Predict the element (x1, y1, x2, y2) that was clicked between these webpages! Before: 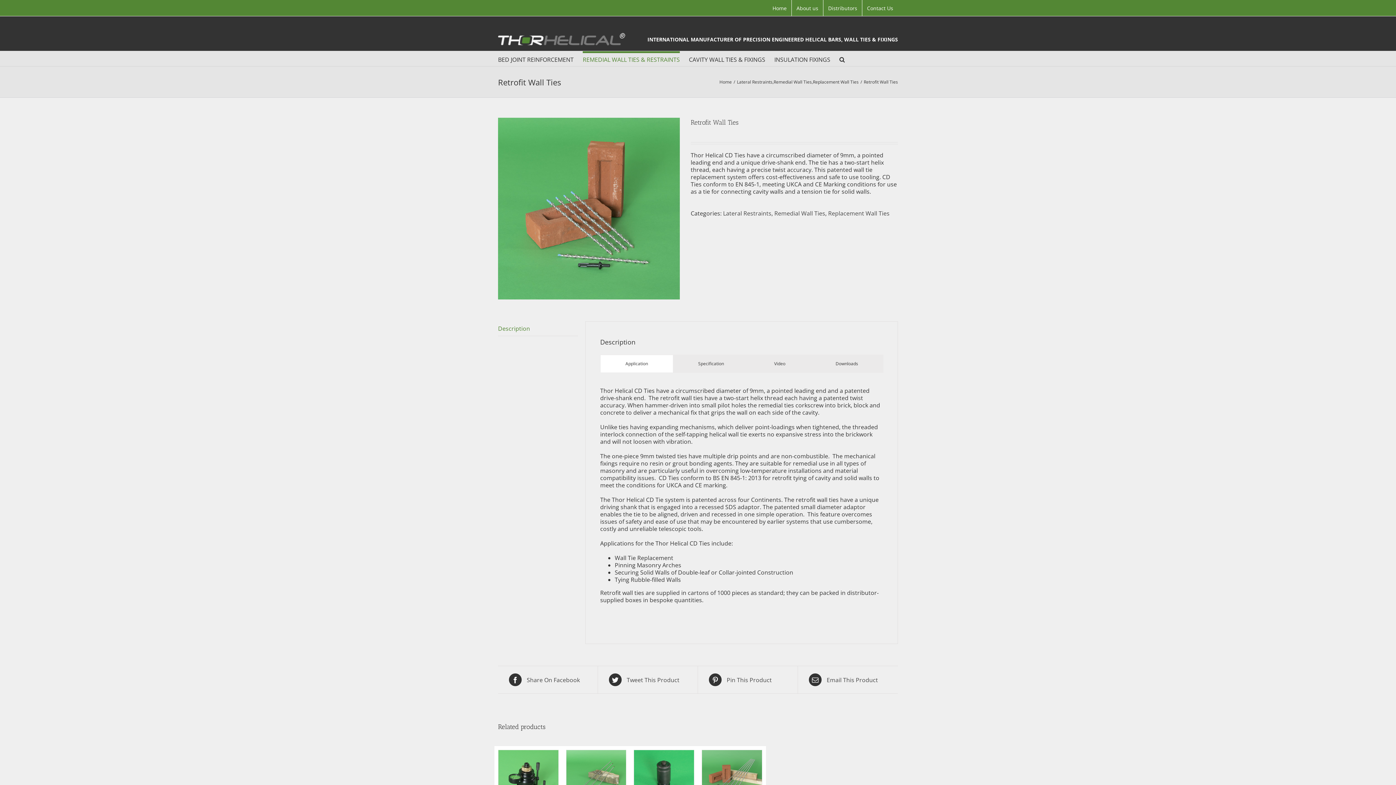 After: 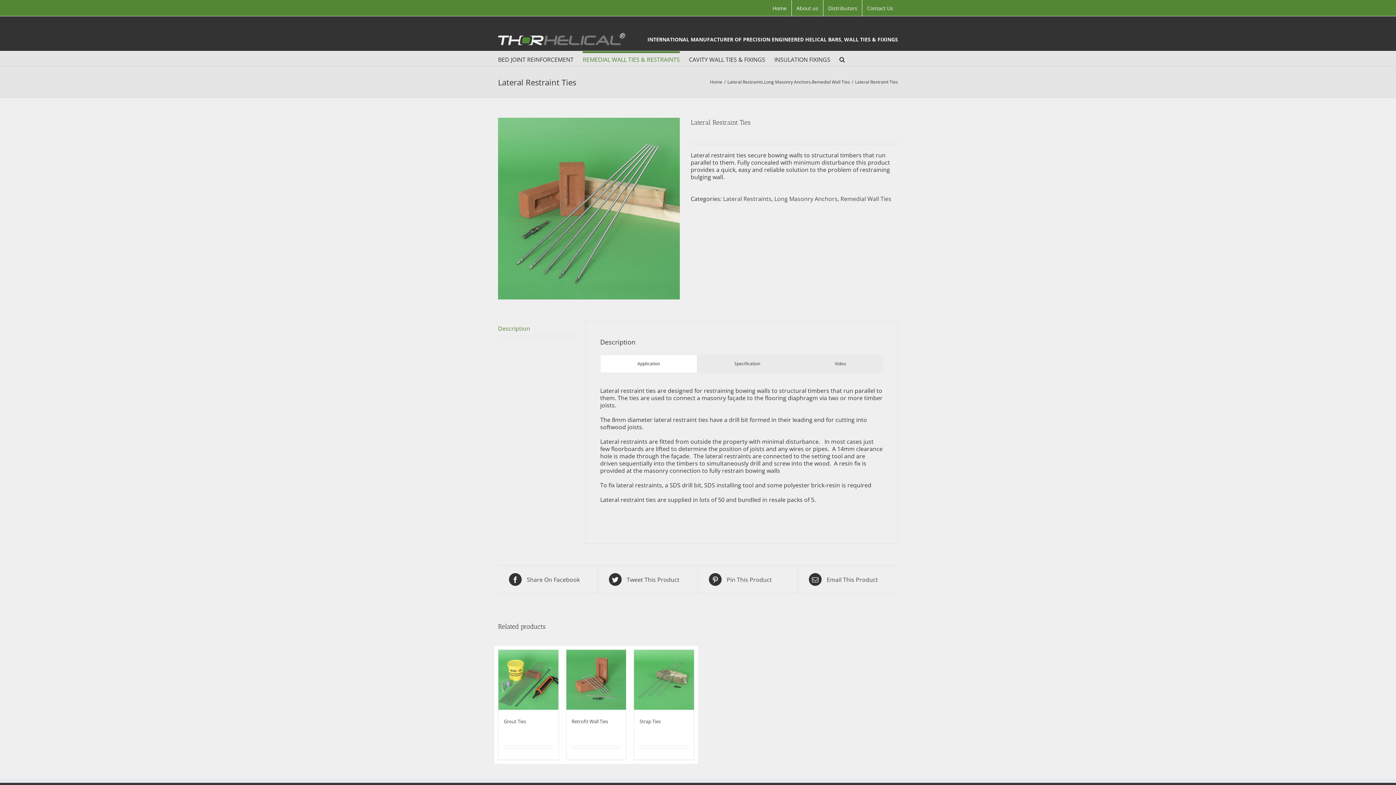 Action: bbox: (702, 750, 762, 810) label: Lateral Restraint Ties